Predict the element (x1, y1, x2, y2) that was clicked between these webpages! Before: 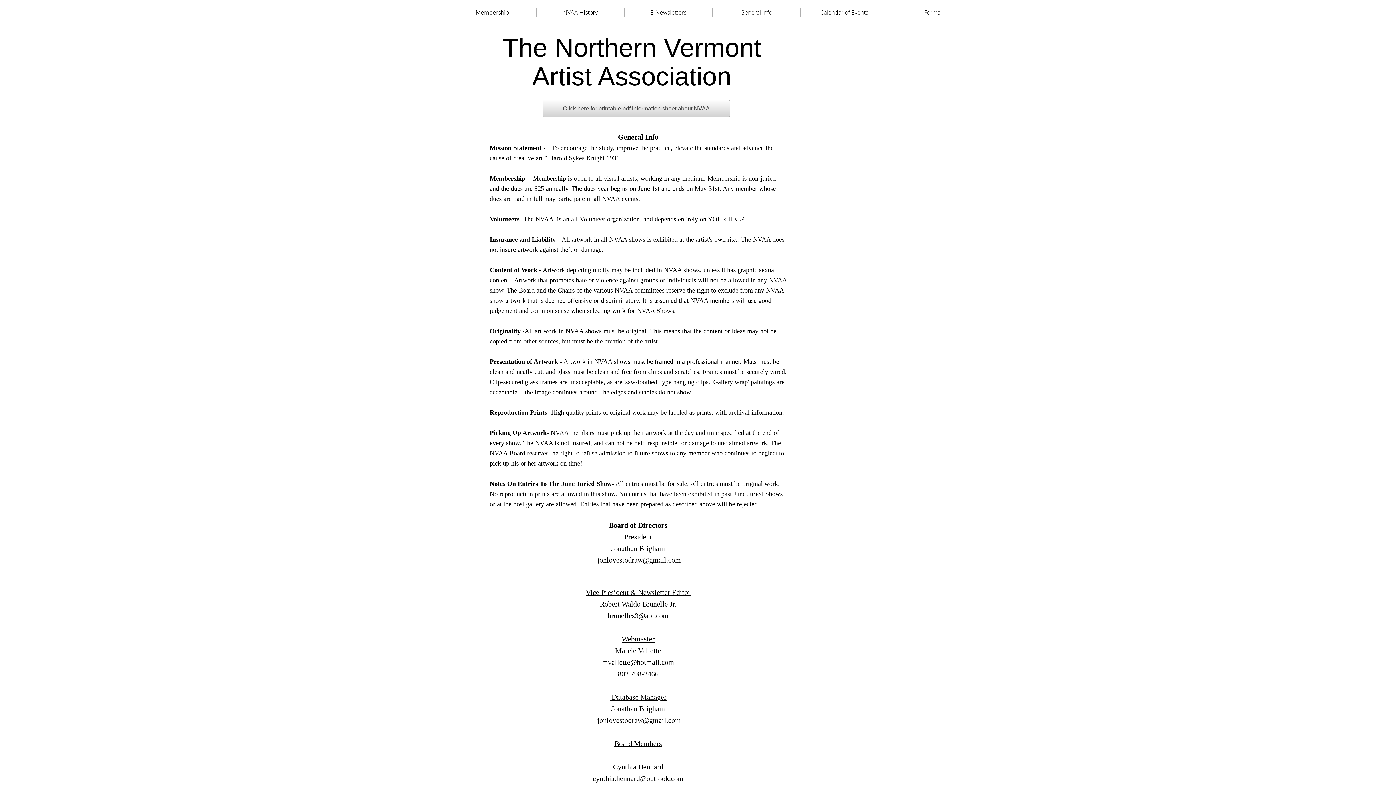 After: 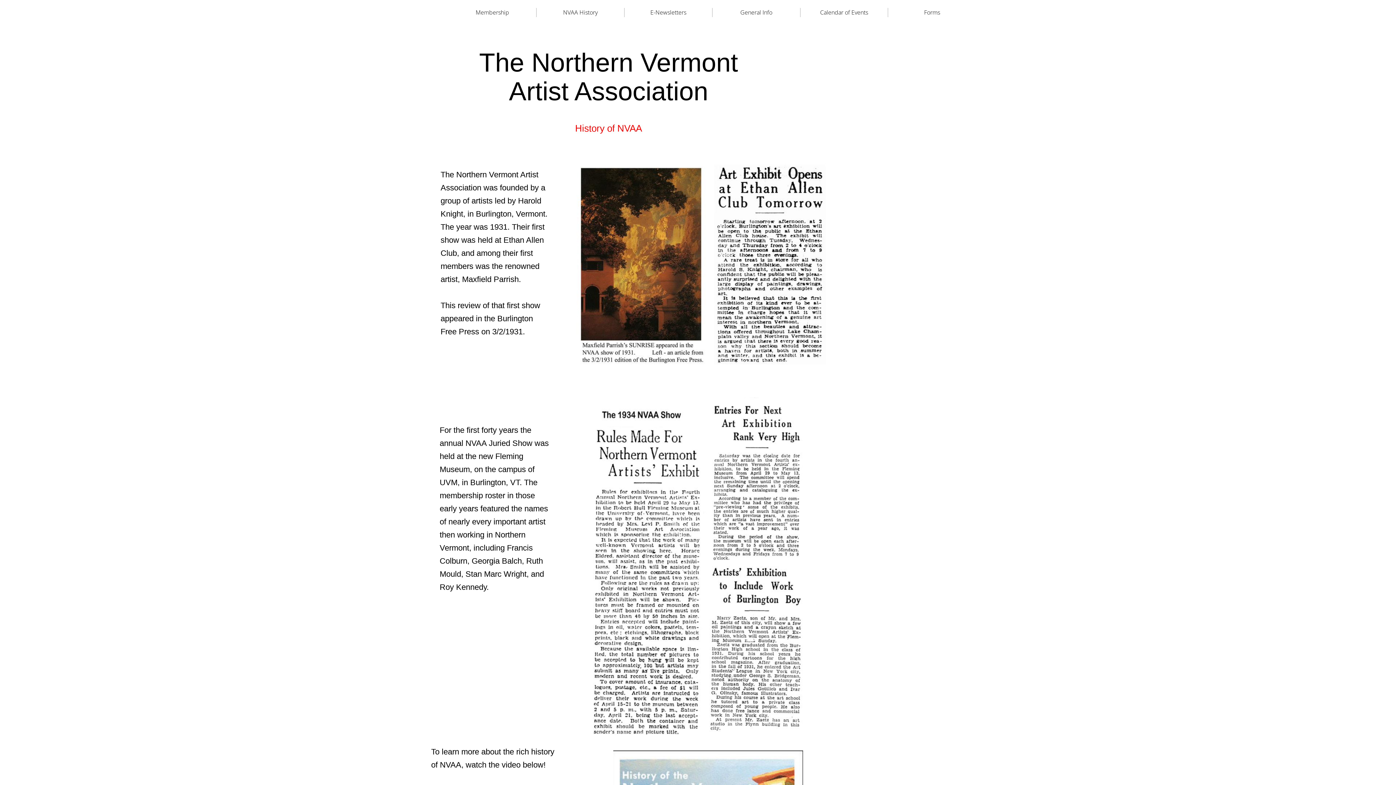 Action: bbox: (563, 8, 597, 16) label: NVAA History